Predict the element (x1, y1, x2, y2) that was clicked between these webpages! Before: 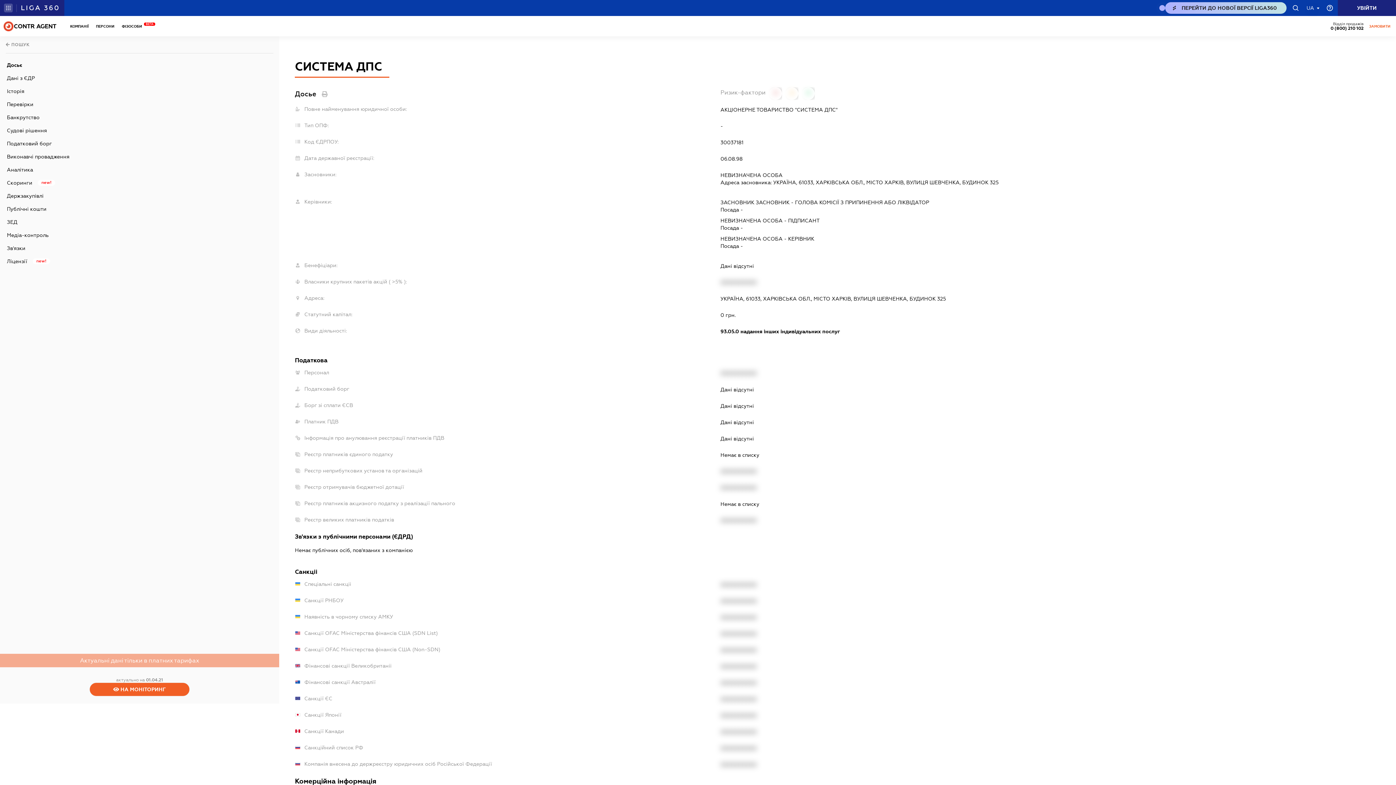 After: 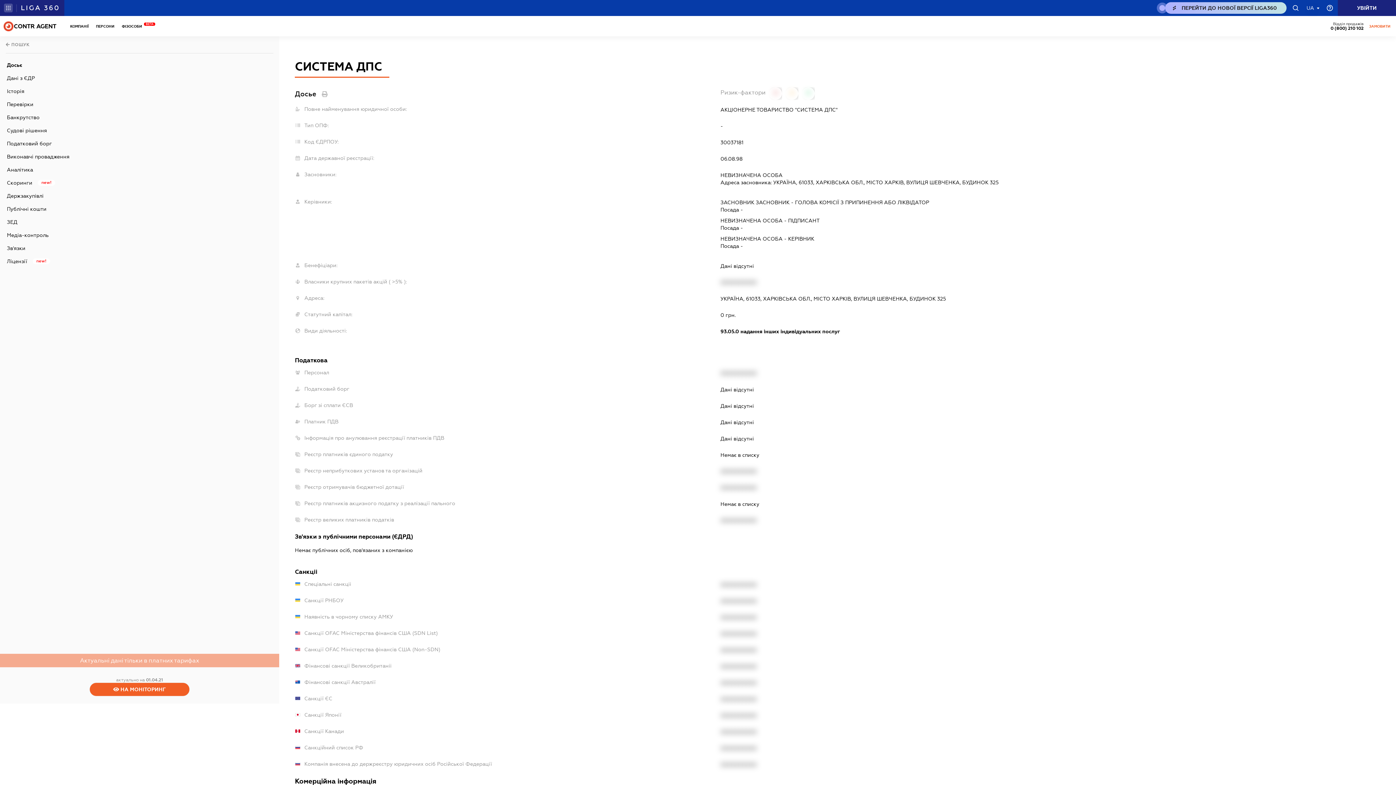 Action: bbox: (1165, 2, 1286, 13) label: NEW_LIGA360_BTN.TITLE_DESK